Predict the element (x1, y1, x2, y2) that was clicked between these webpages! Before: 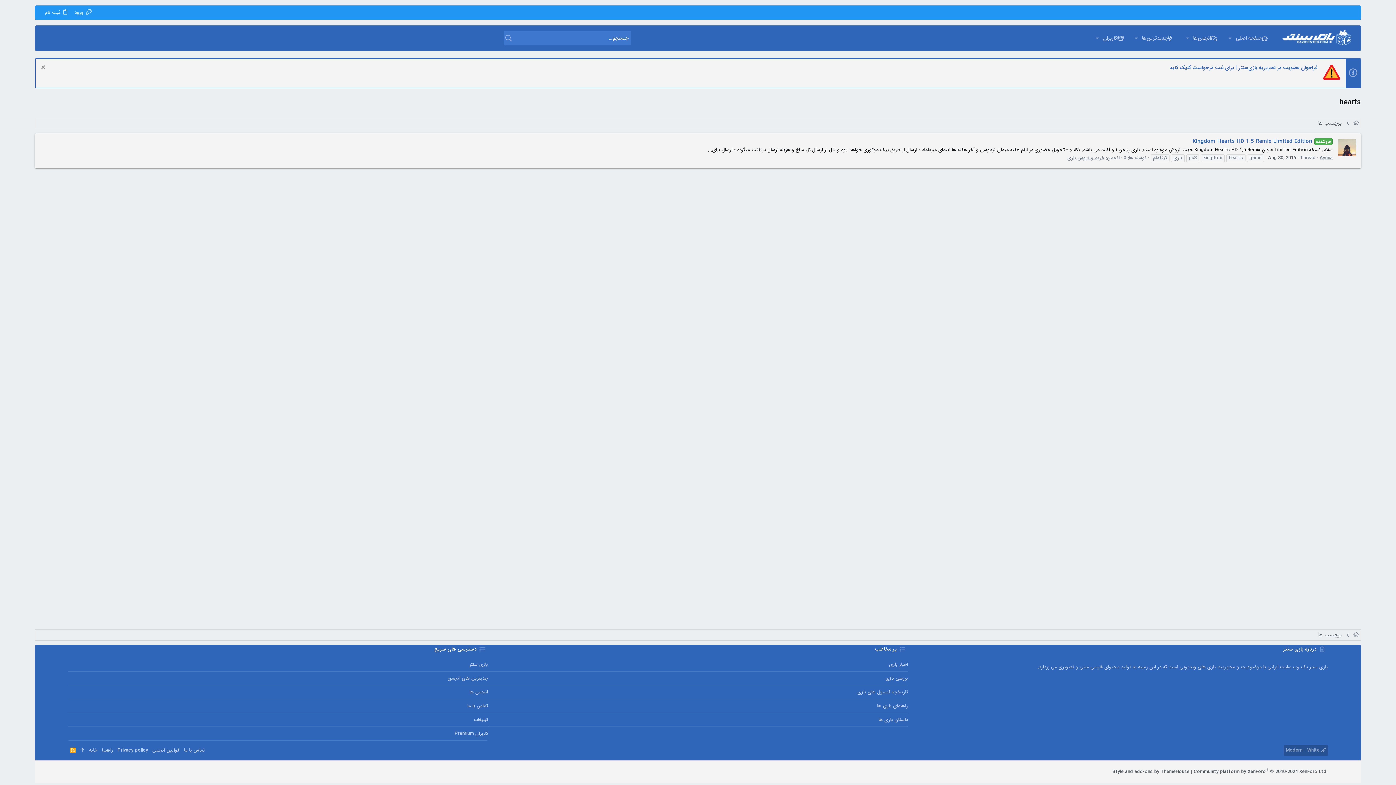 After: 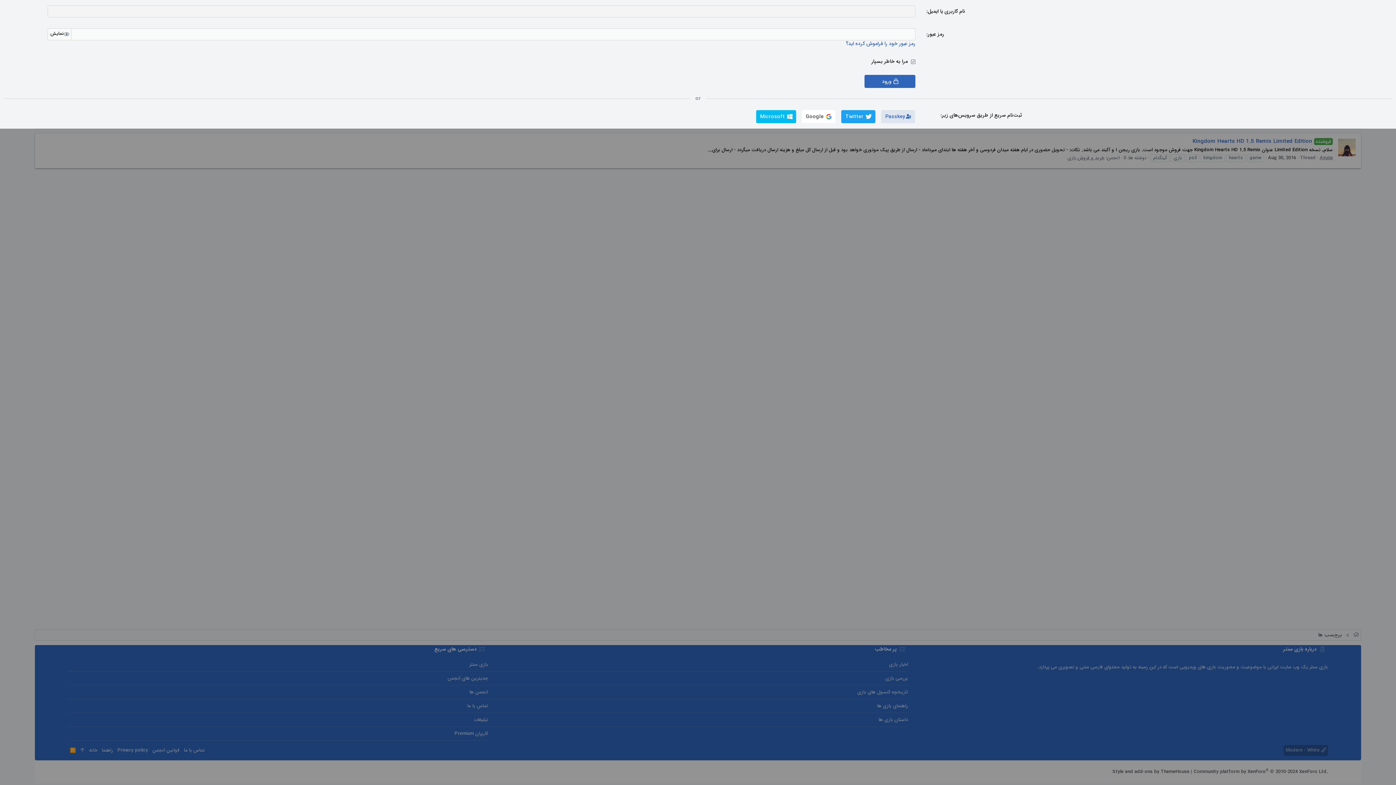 Action: bbox: (71, 7, 95, 17) label: ورود